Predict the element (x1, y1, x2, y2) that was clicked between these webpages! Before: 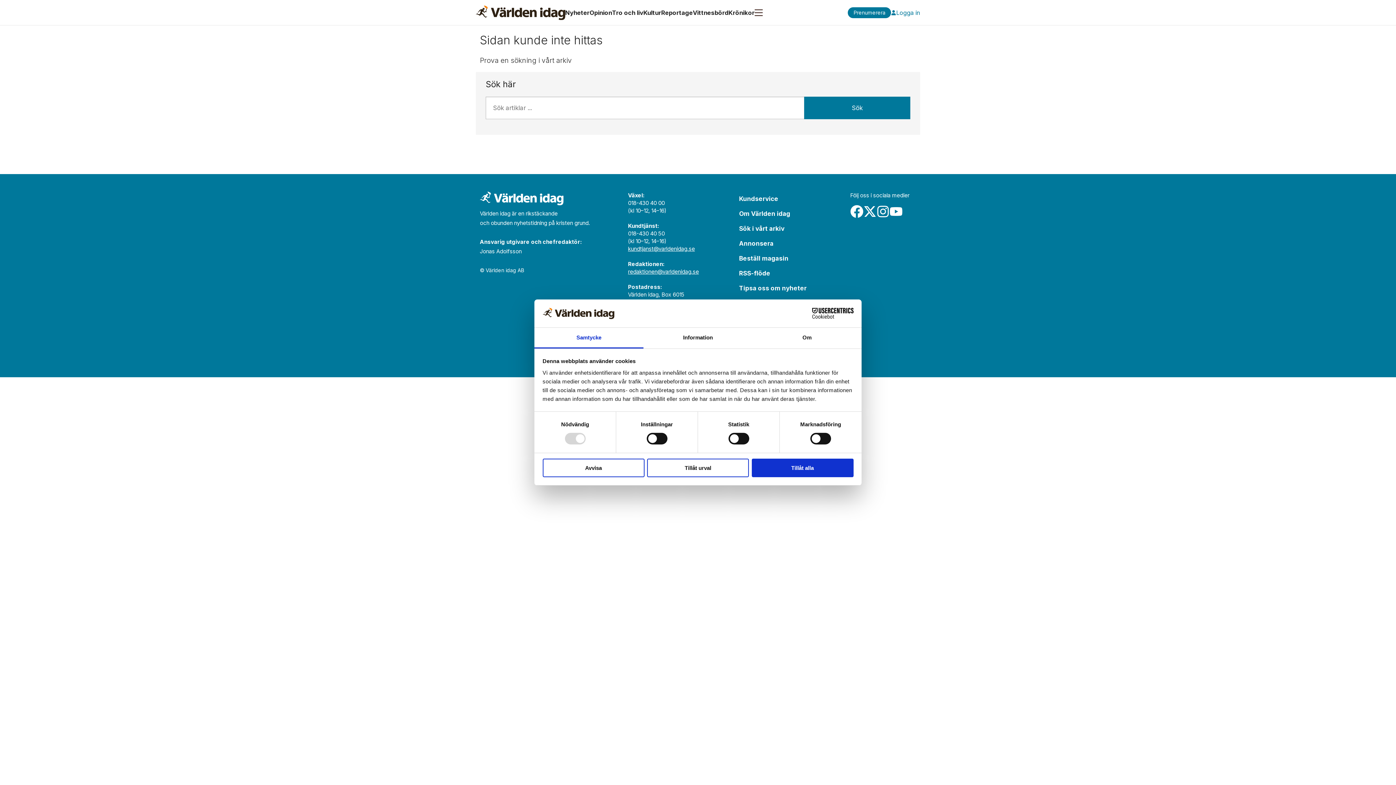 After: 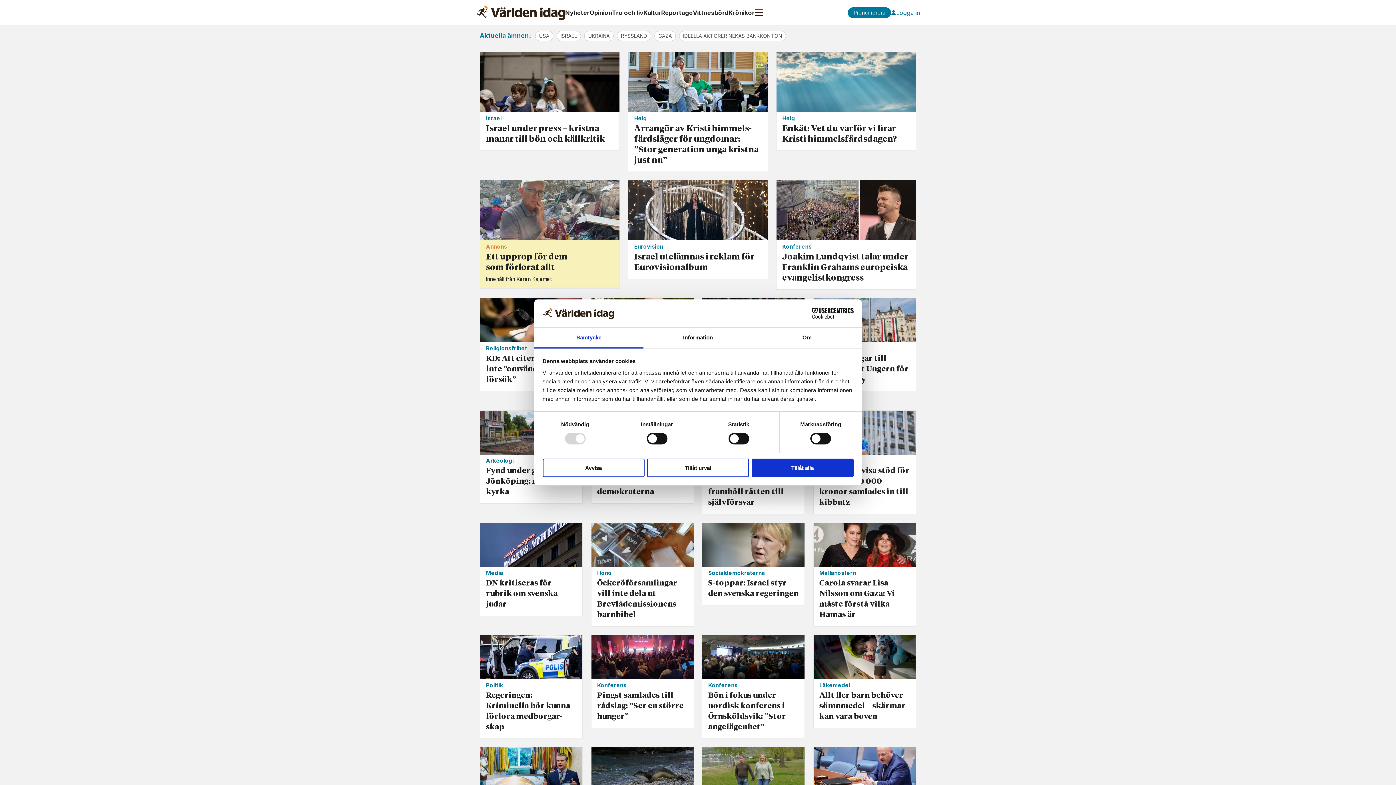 Action: label: Nyheter bbox: (565, 9, 589, 16)